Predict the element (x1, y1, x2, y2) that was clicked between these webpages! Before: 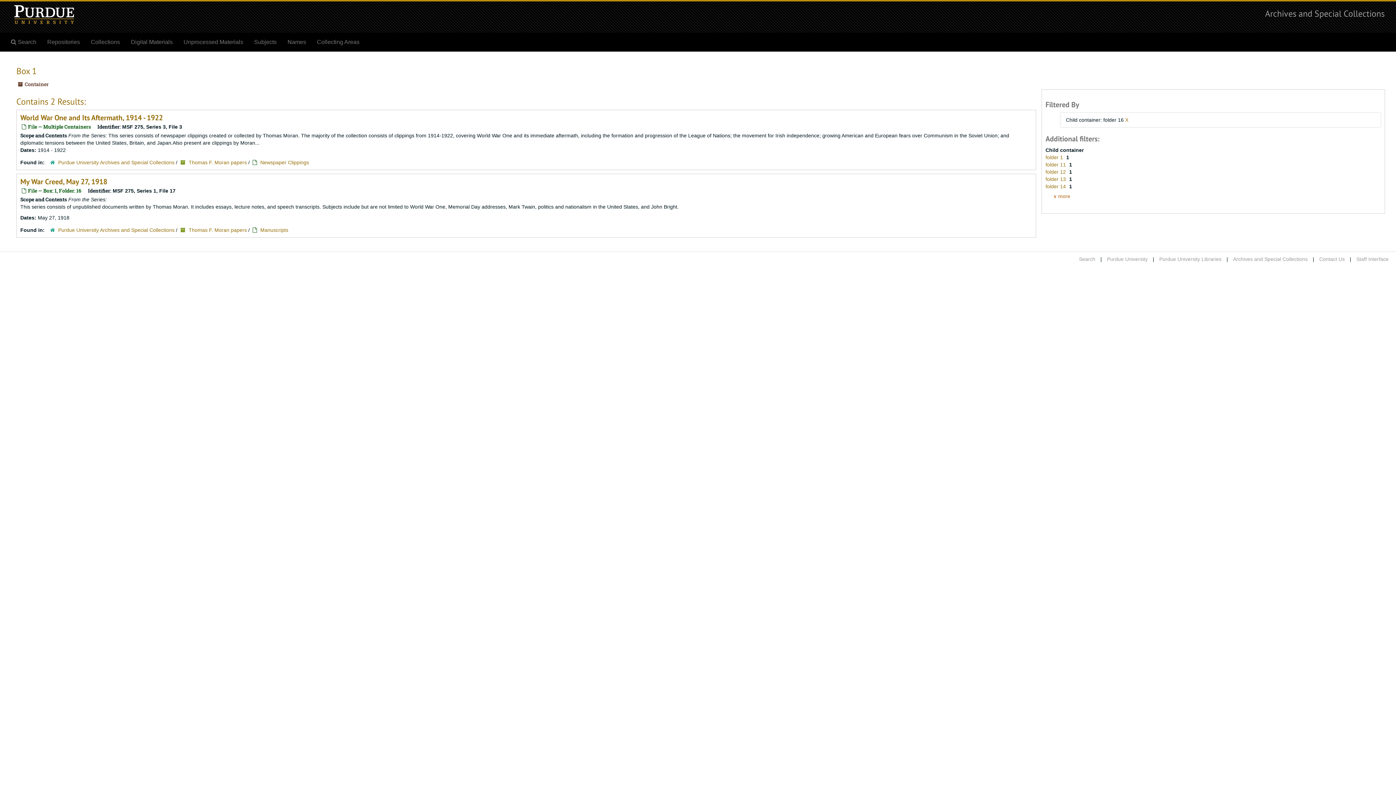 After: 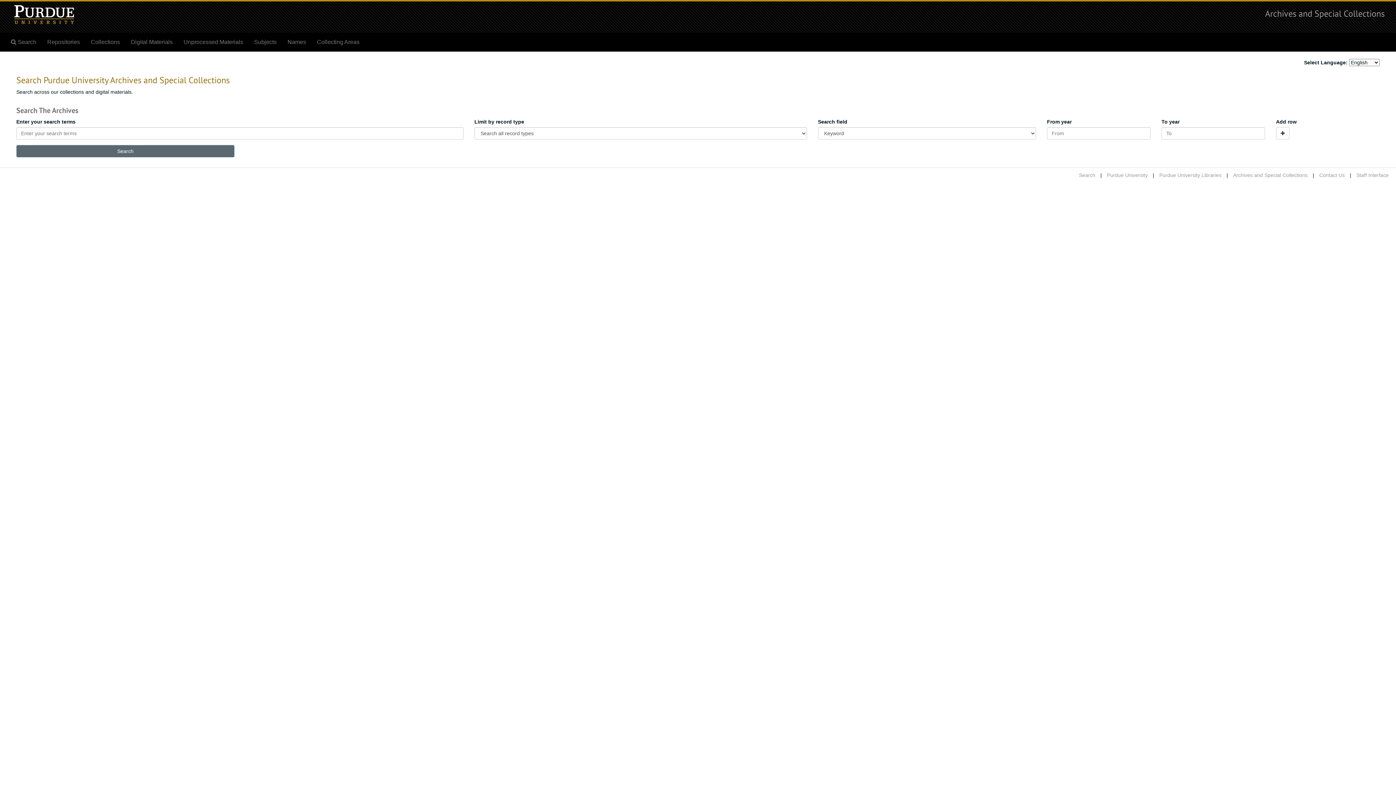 Action: bbox: (1265, 8, 1385, 18) label: Archives and Special Collections